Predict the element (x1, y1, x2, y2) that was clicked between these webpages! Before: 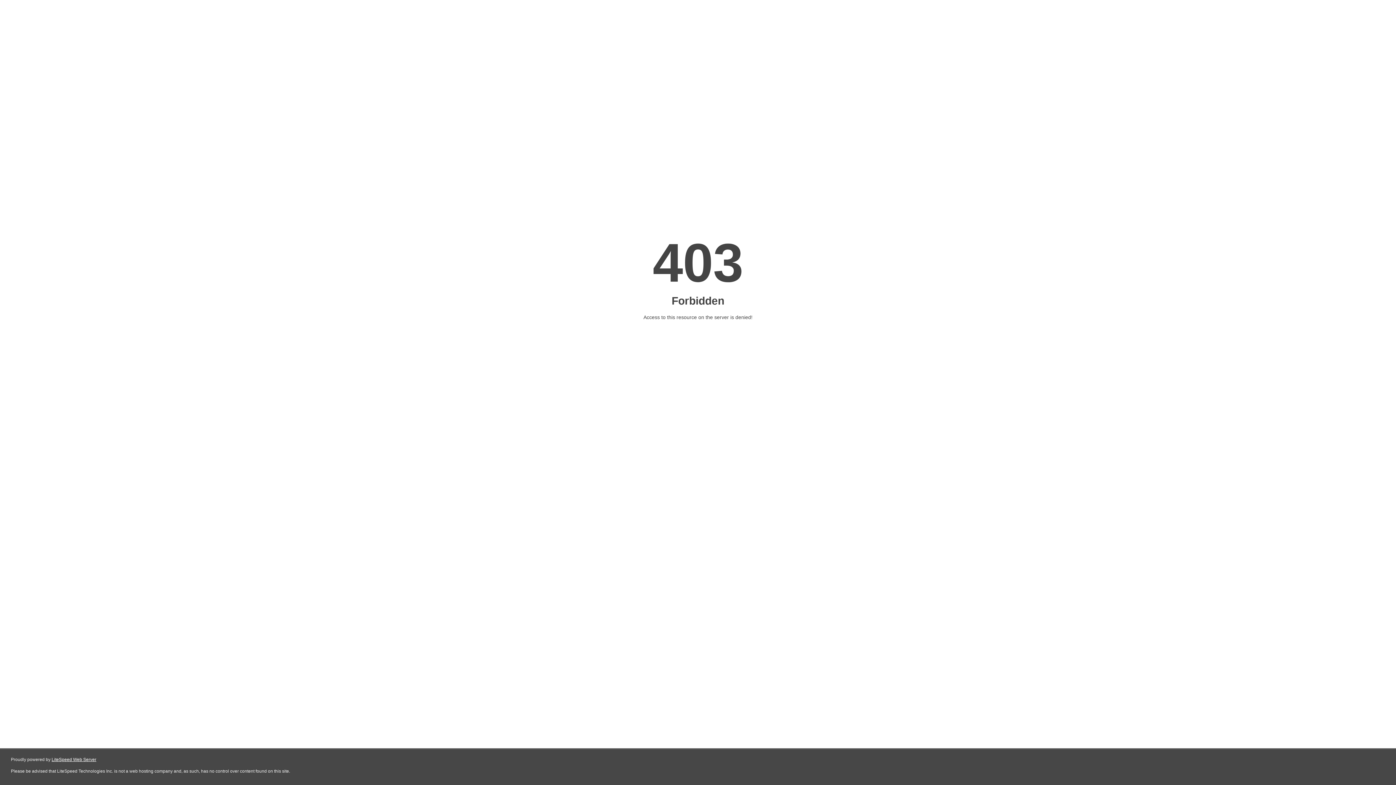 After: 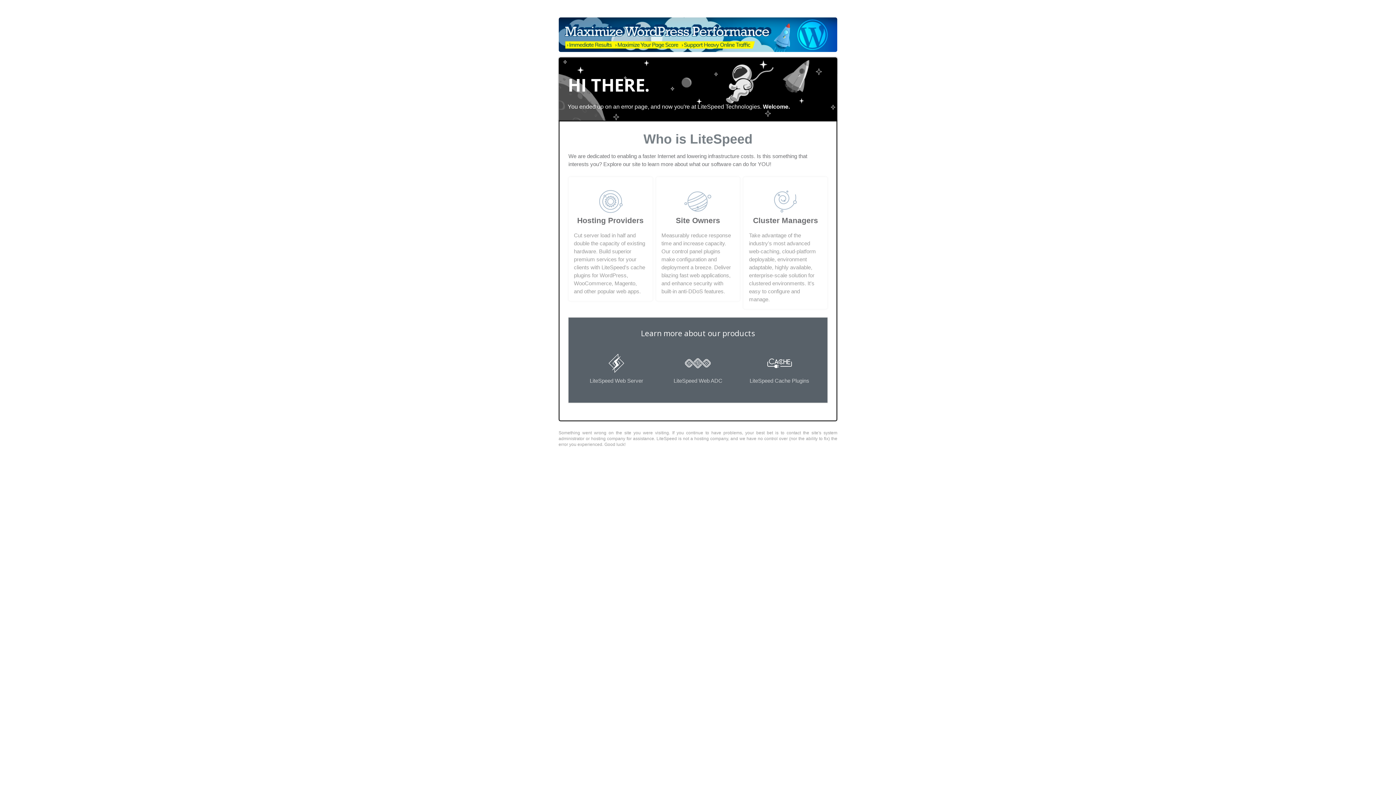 Action: bbox: (51, 757, 96, 762) label: LiteSpeed Web Server